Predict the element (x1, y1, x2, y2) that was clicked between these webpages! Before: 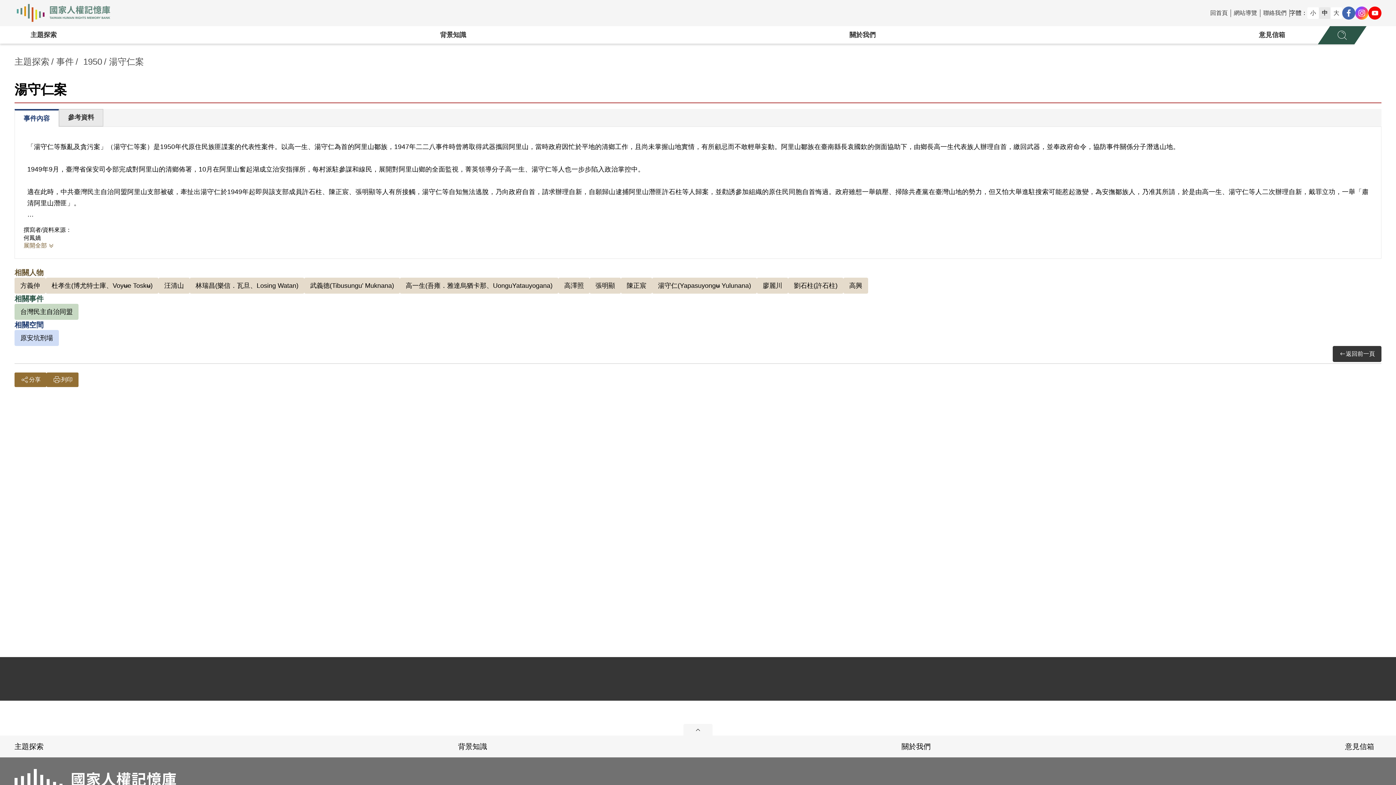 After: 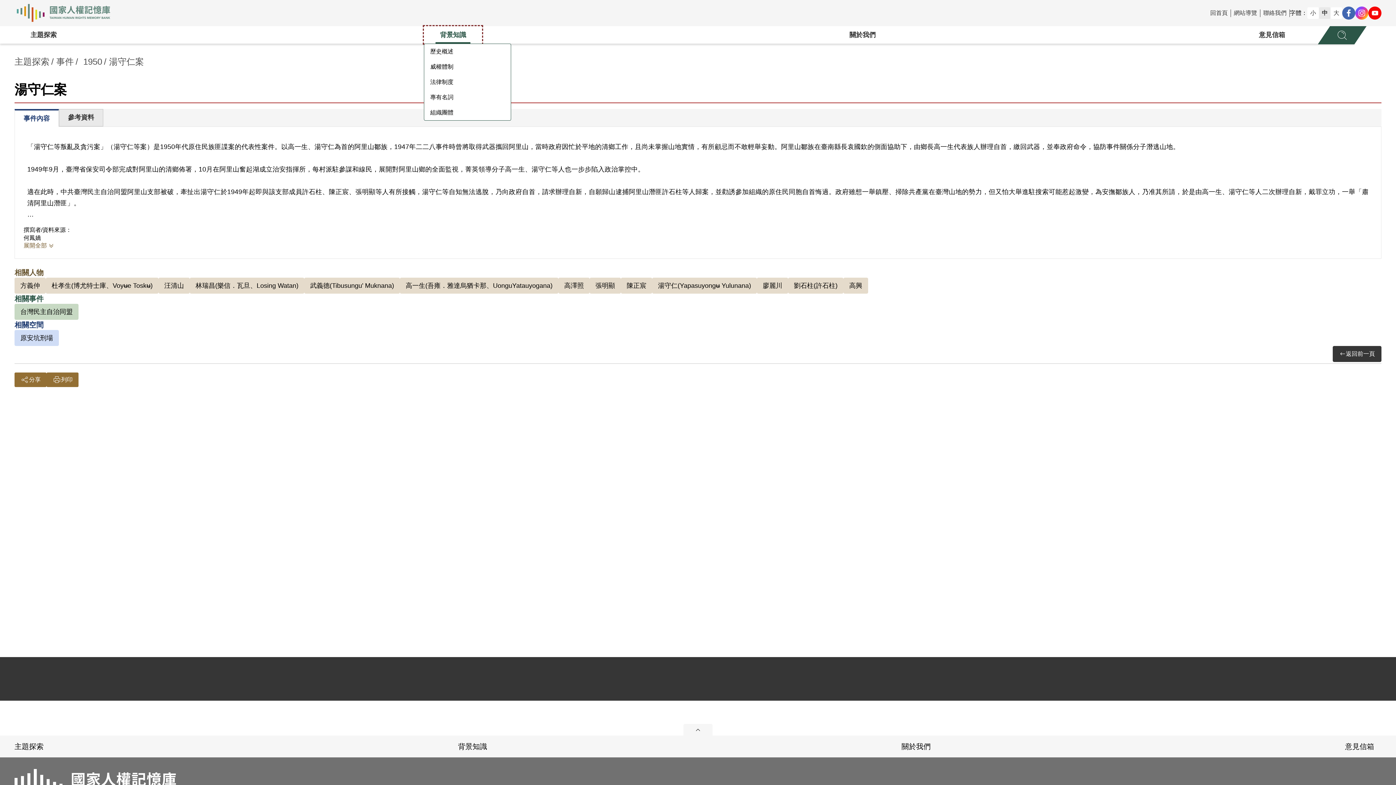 Action: label: 背景知識 bbox: (424, 26, 482, 43)